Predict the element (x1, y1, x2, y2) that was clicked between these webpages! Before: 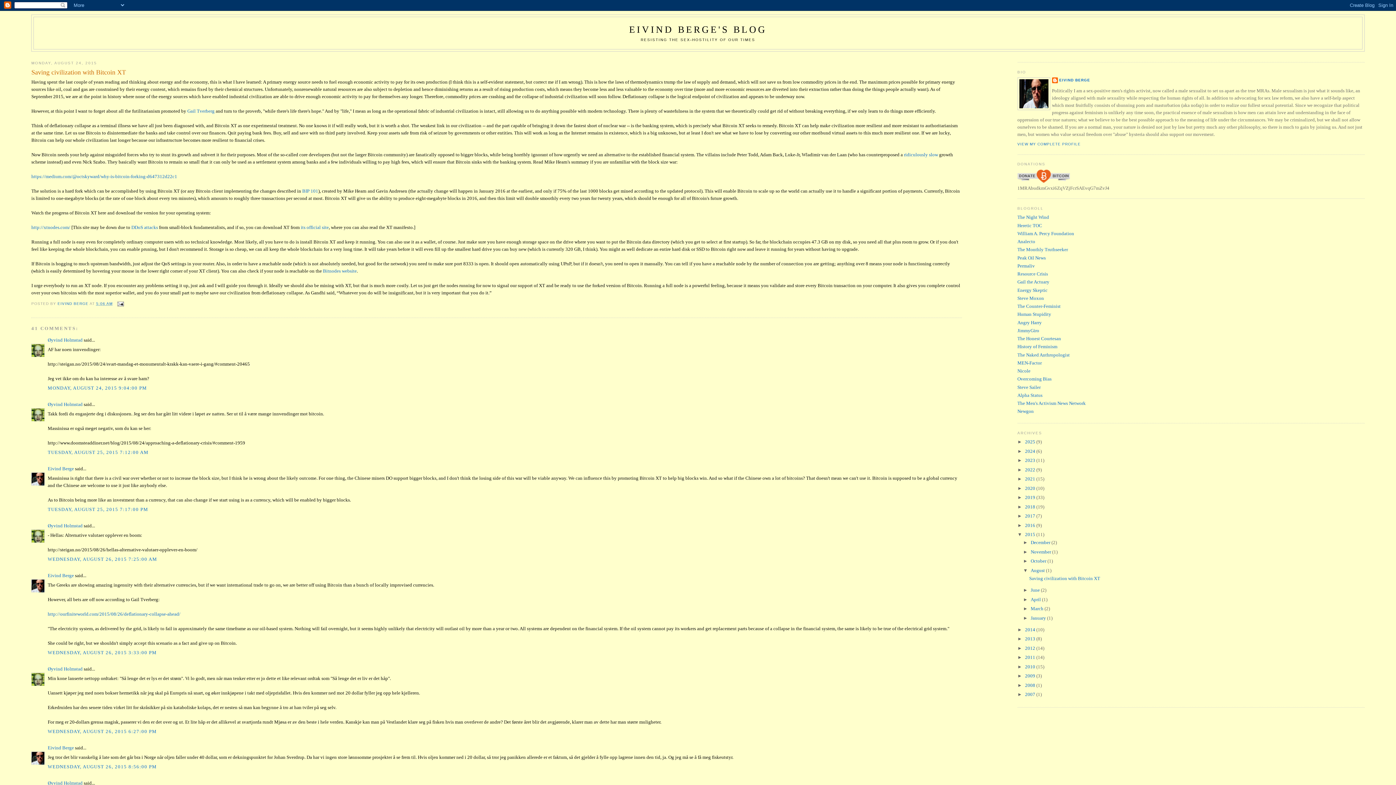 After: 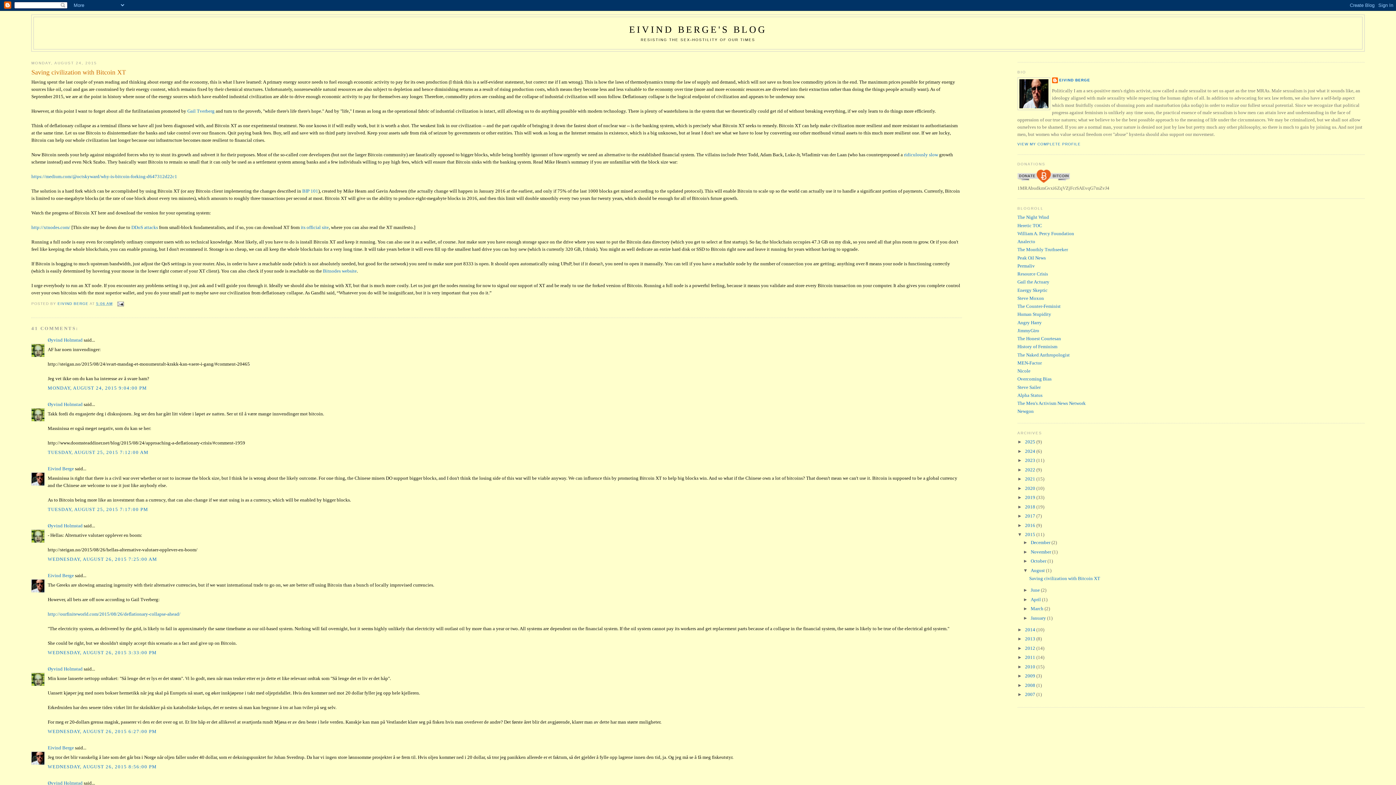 Action: label: 5:06 AM bbox: (96, 301, 112, 305)